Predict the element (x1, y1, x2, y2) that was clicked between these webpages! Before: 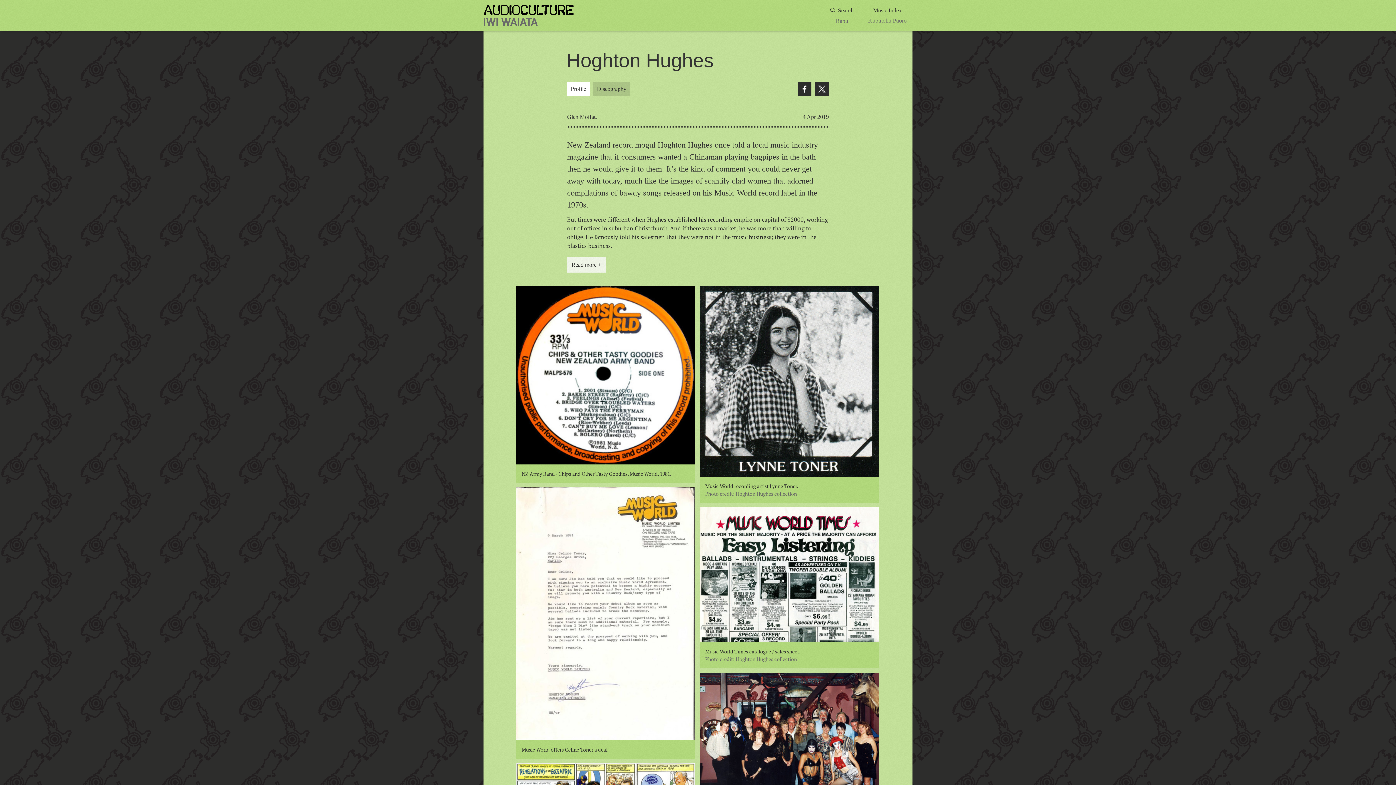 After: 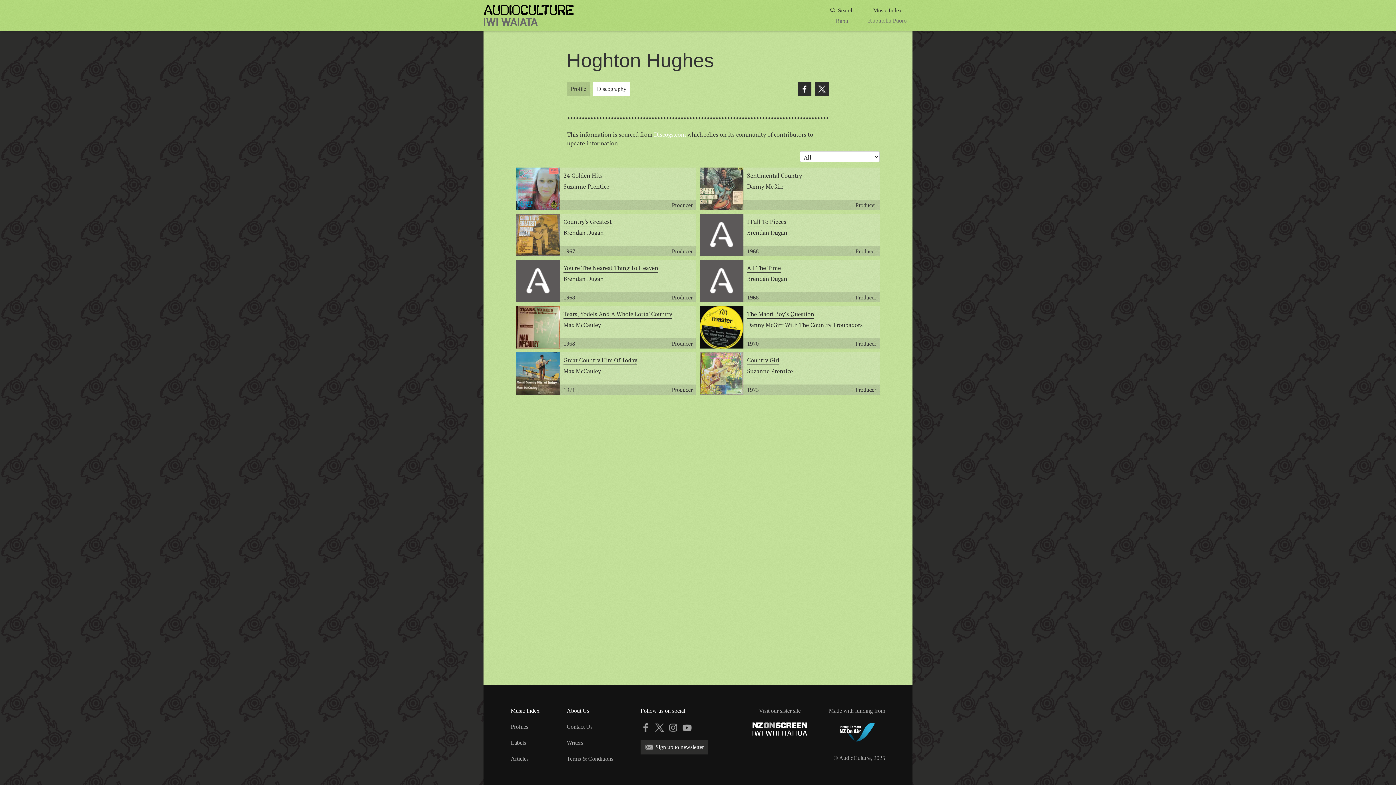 Action: label: Discography bbox: (593, 82, 630, 96)